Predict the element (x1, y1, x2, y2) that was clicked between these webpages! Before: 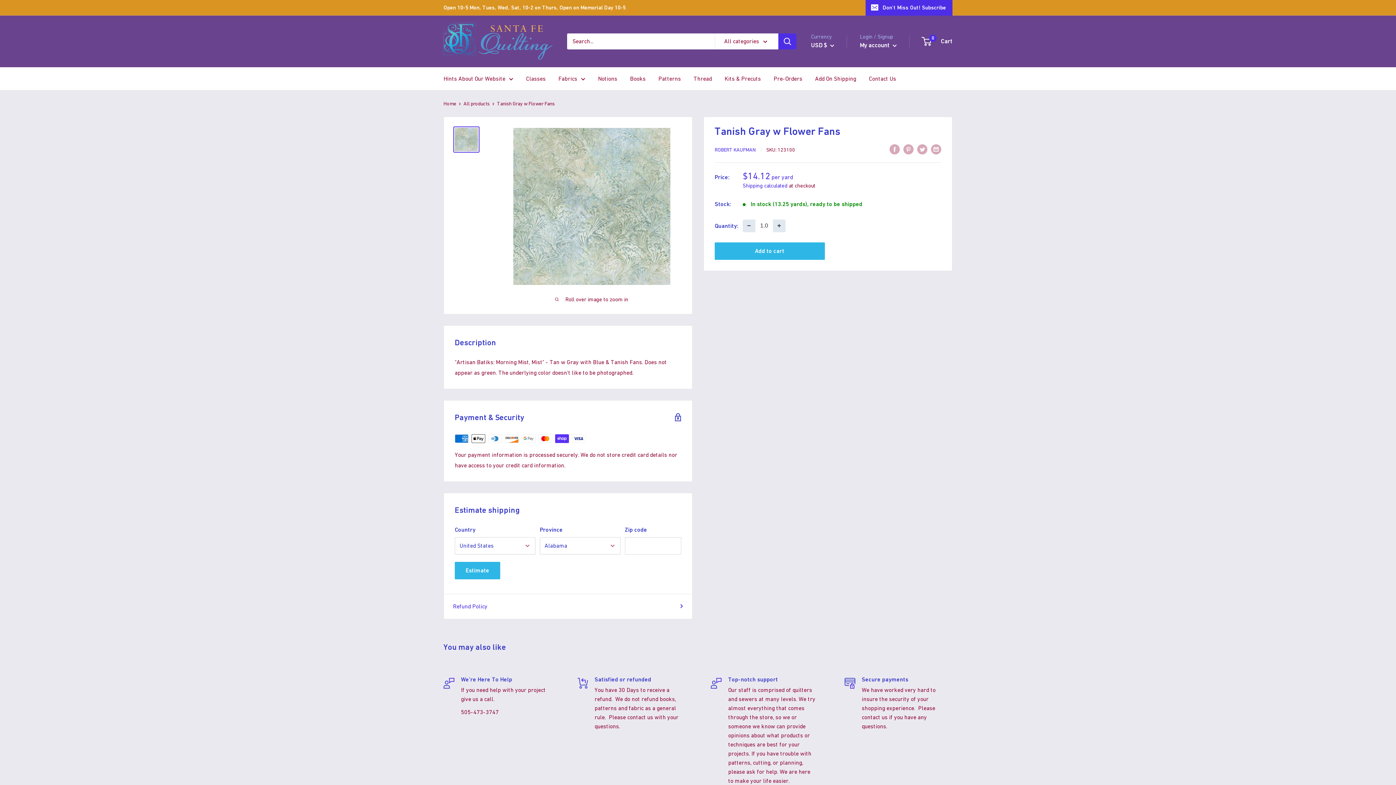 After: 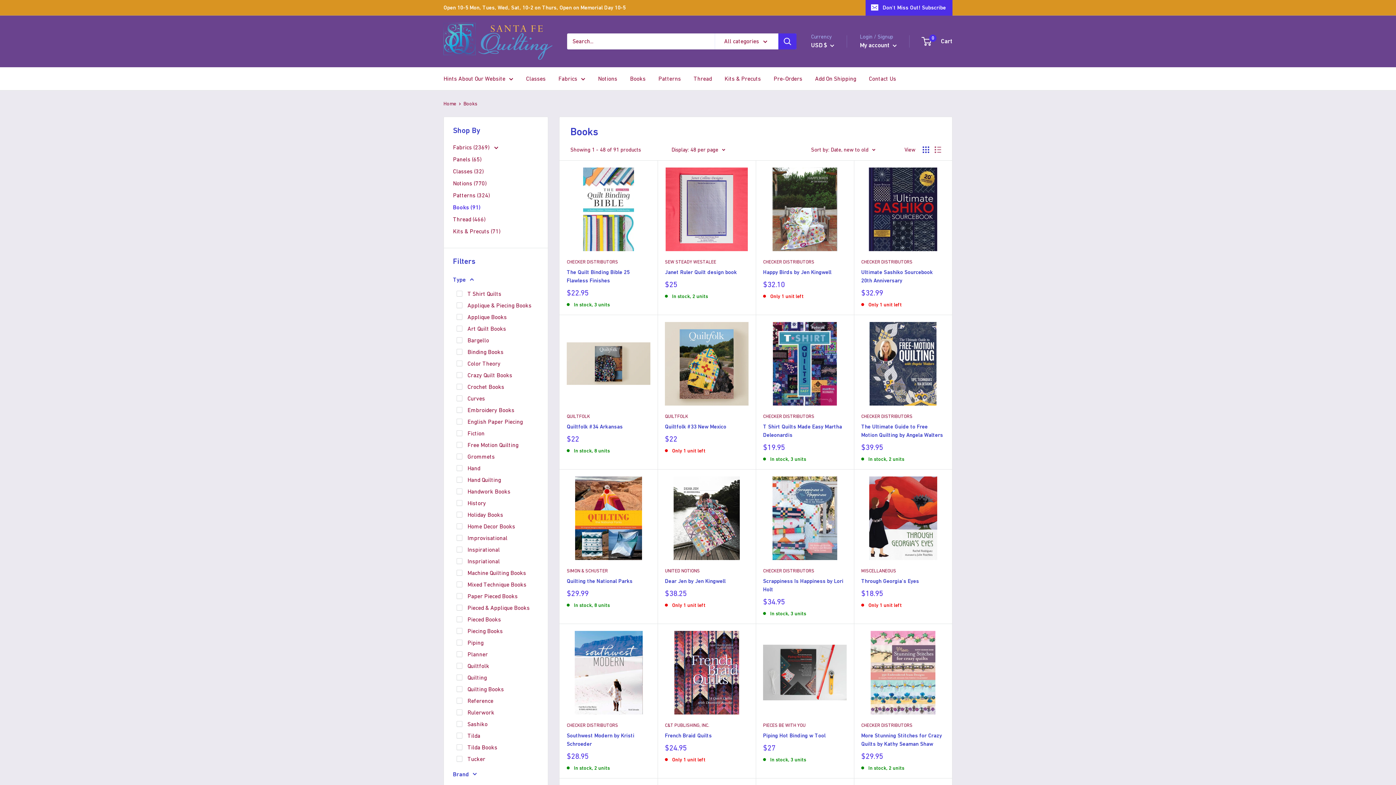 Action: label: Books bbox: (630, 73, 645, 83)